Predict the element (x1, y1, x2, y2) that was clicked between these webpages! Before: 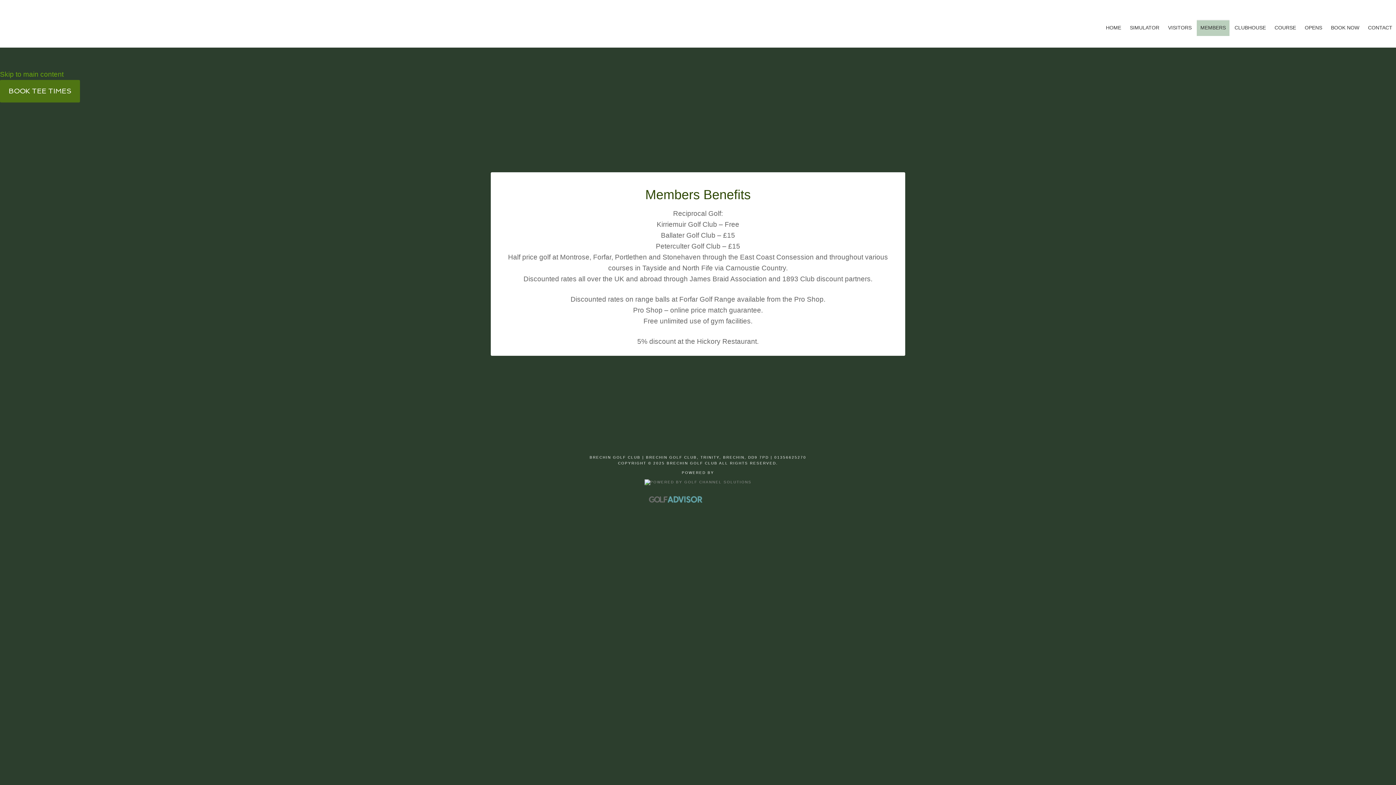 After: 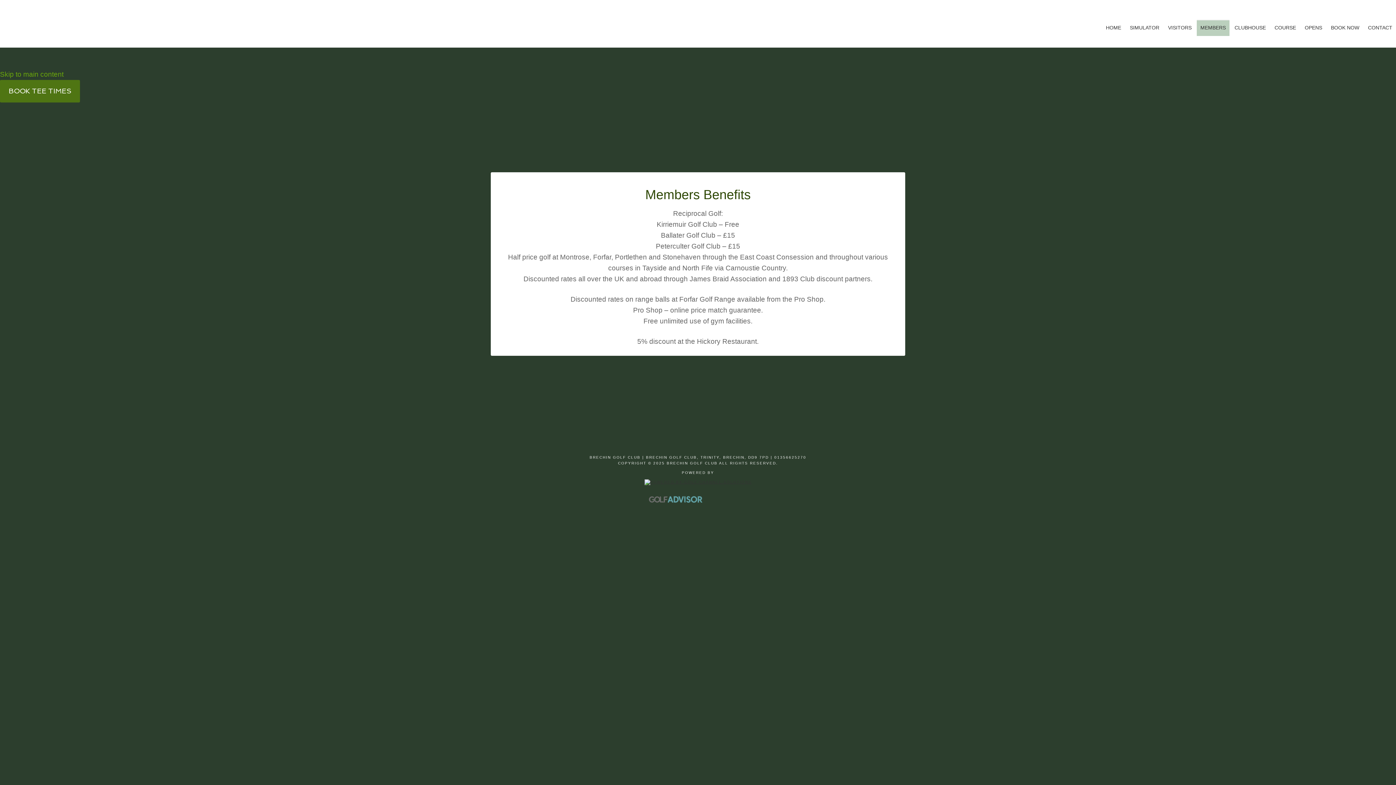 Action: bbox: (644, 480, 751, 484)